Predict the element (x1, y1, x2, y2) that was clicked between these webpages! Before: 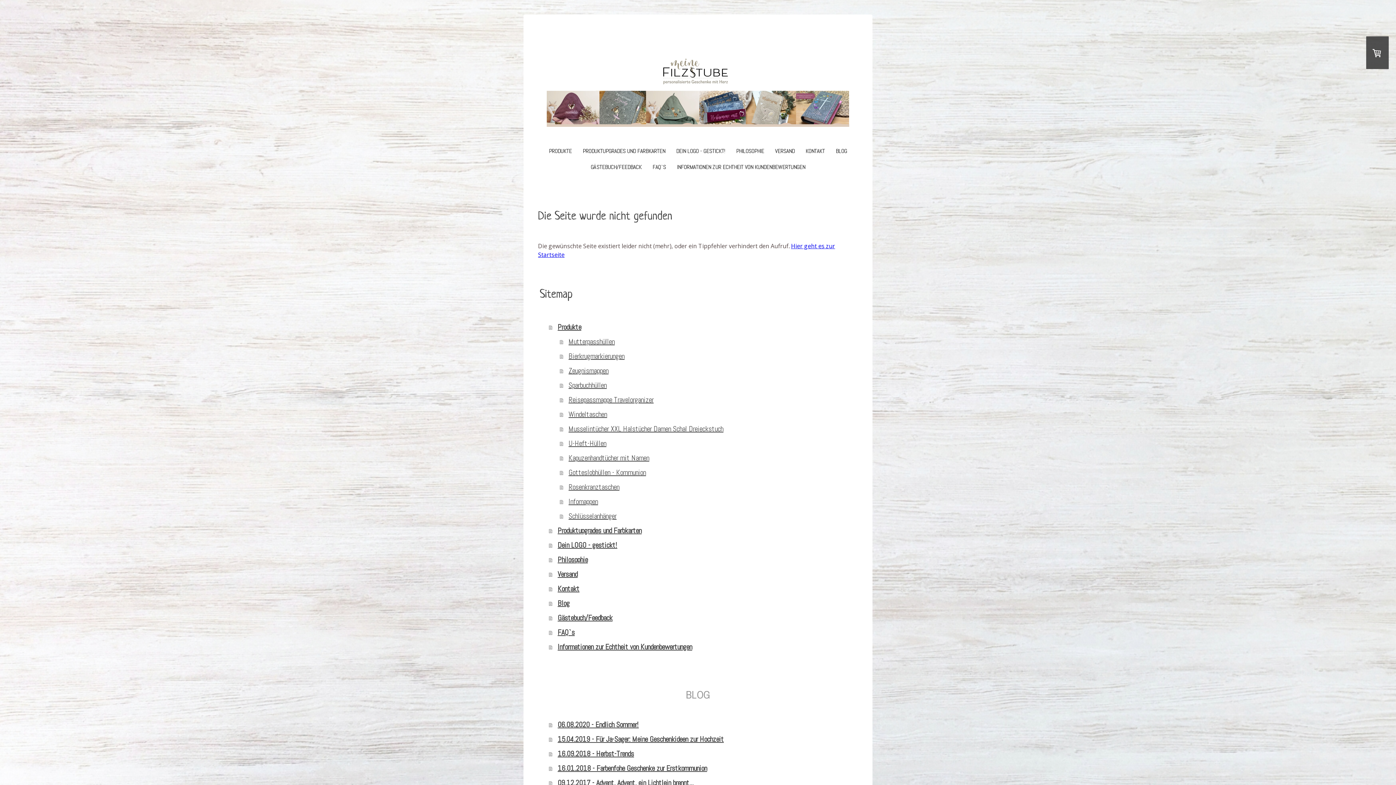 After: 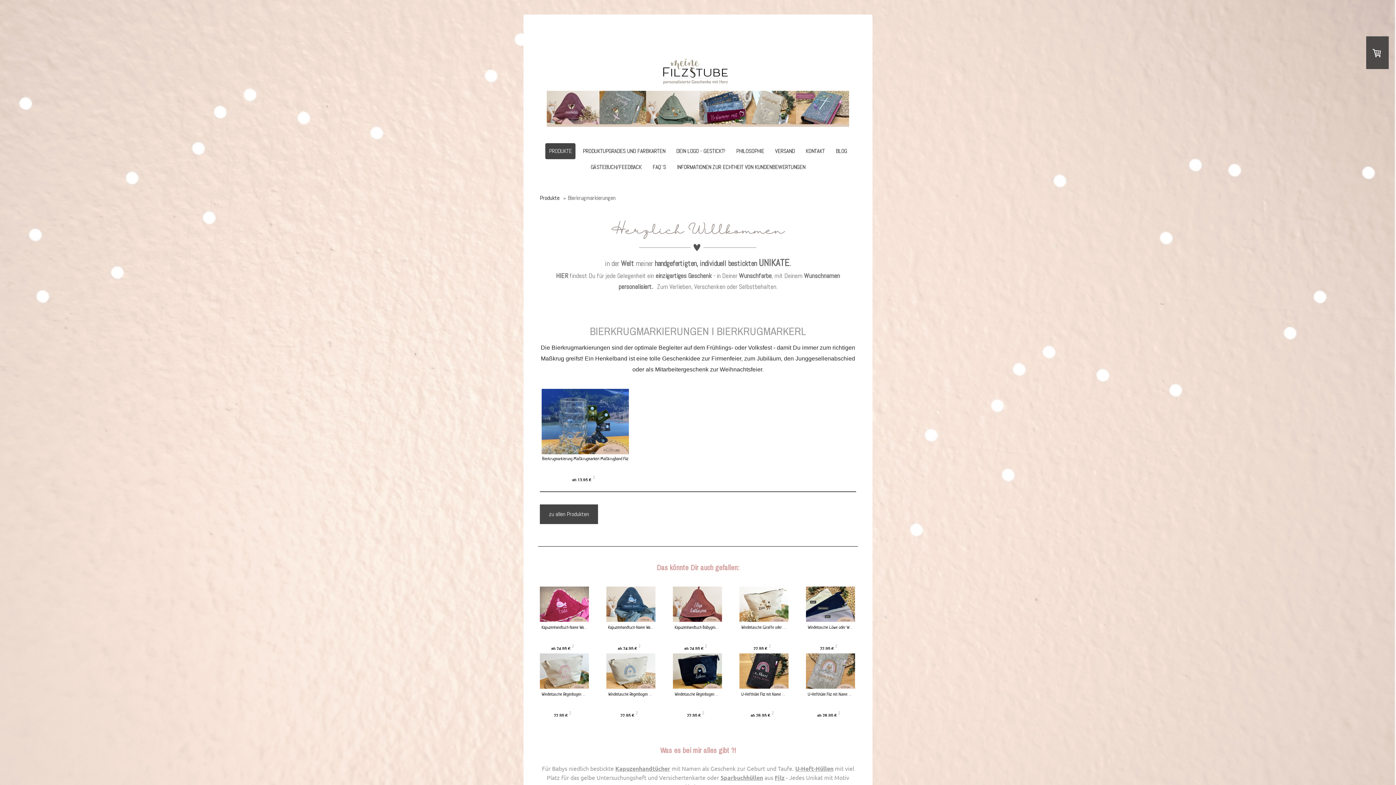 Action: label: Bierkrugmarkierungen bbox: (560, 349, 858, 363)